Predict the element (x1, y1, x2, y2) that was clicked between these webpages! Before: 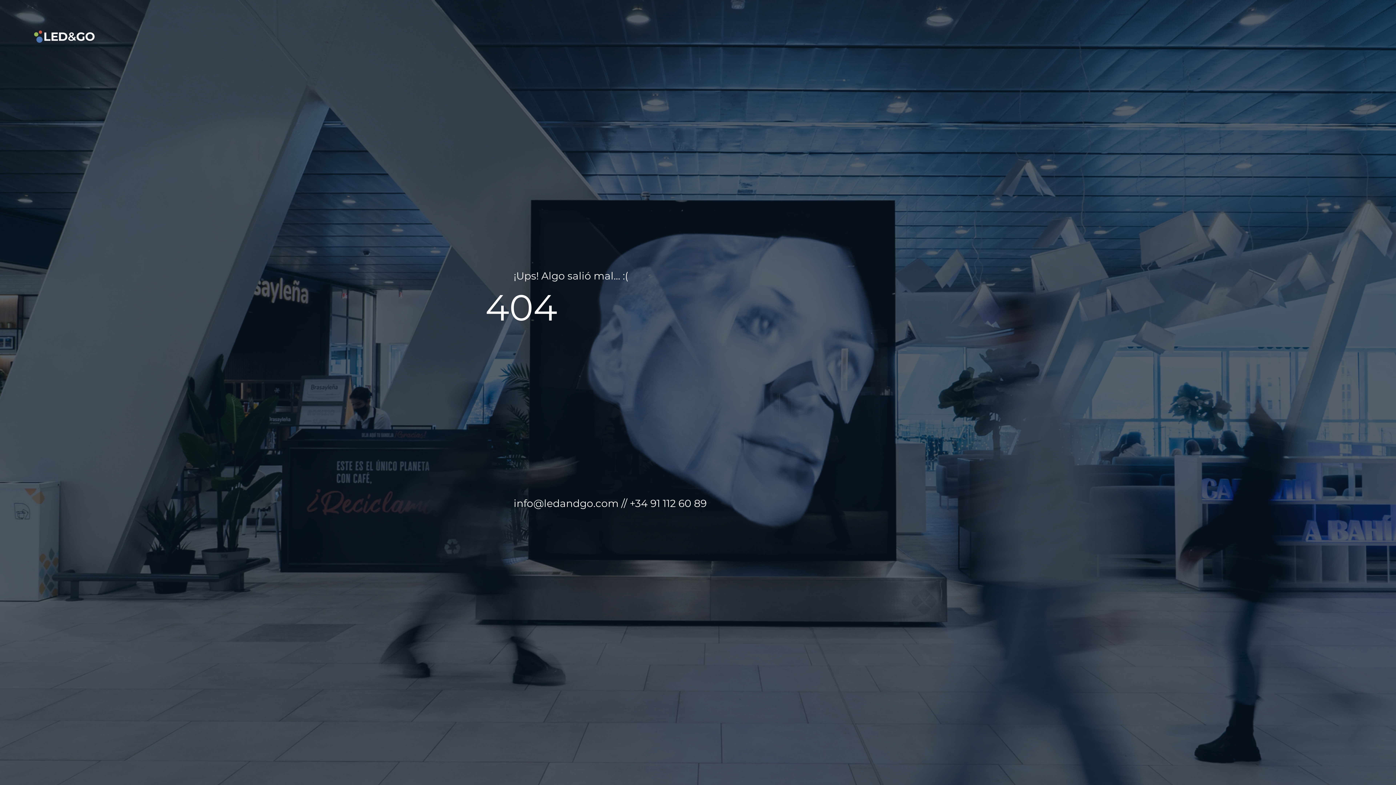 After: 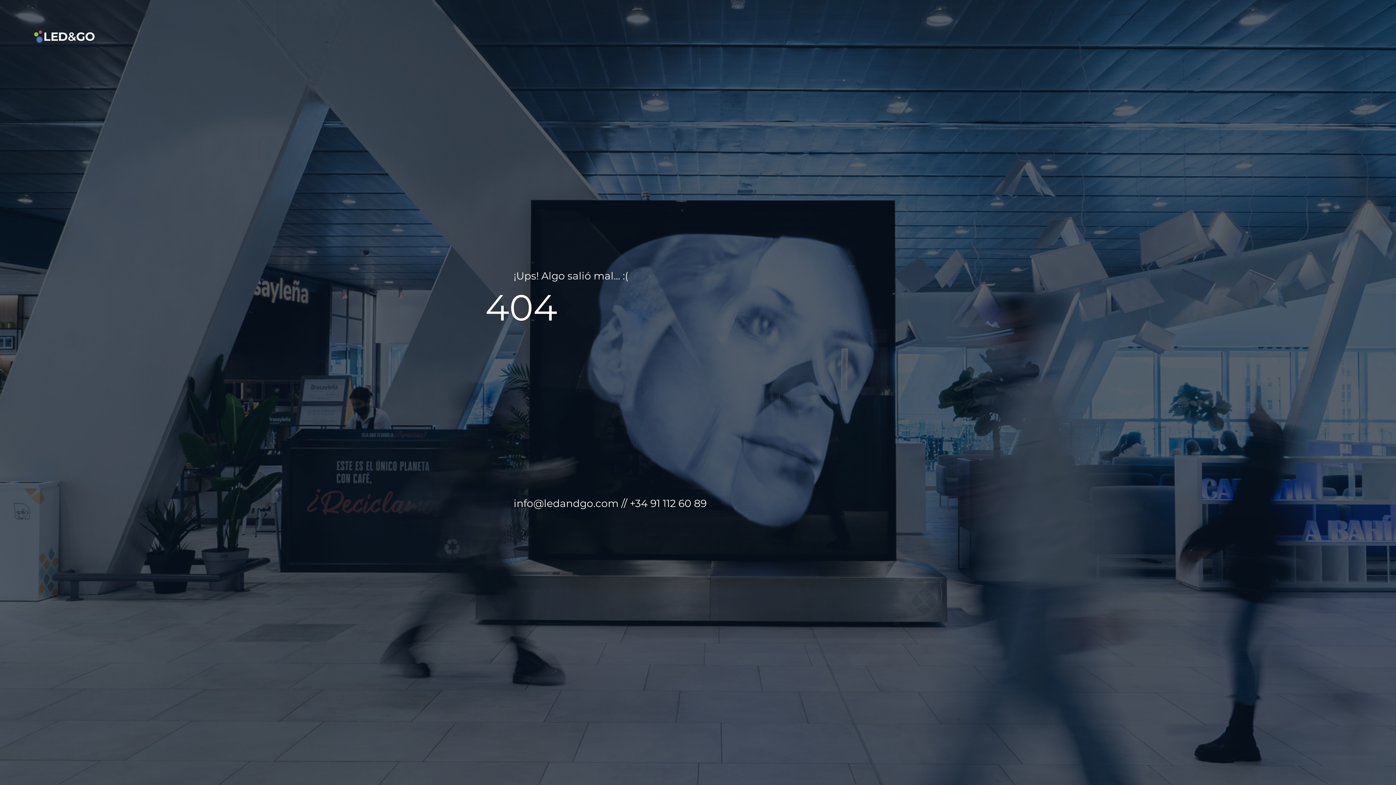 Action: label: info@ledandgo.com bbox: (513, 497, 618, 509)